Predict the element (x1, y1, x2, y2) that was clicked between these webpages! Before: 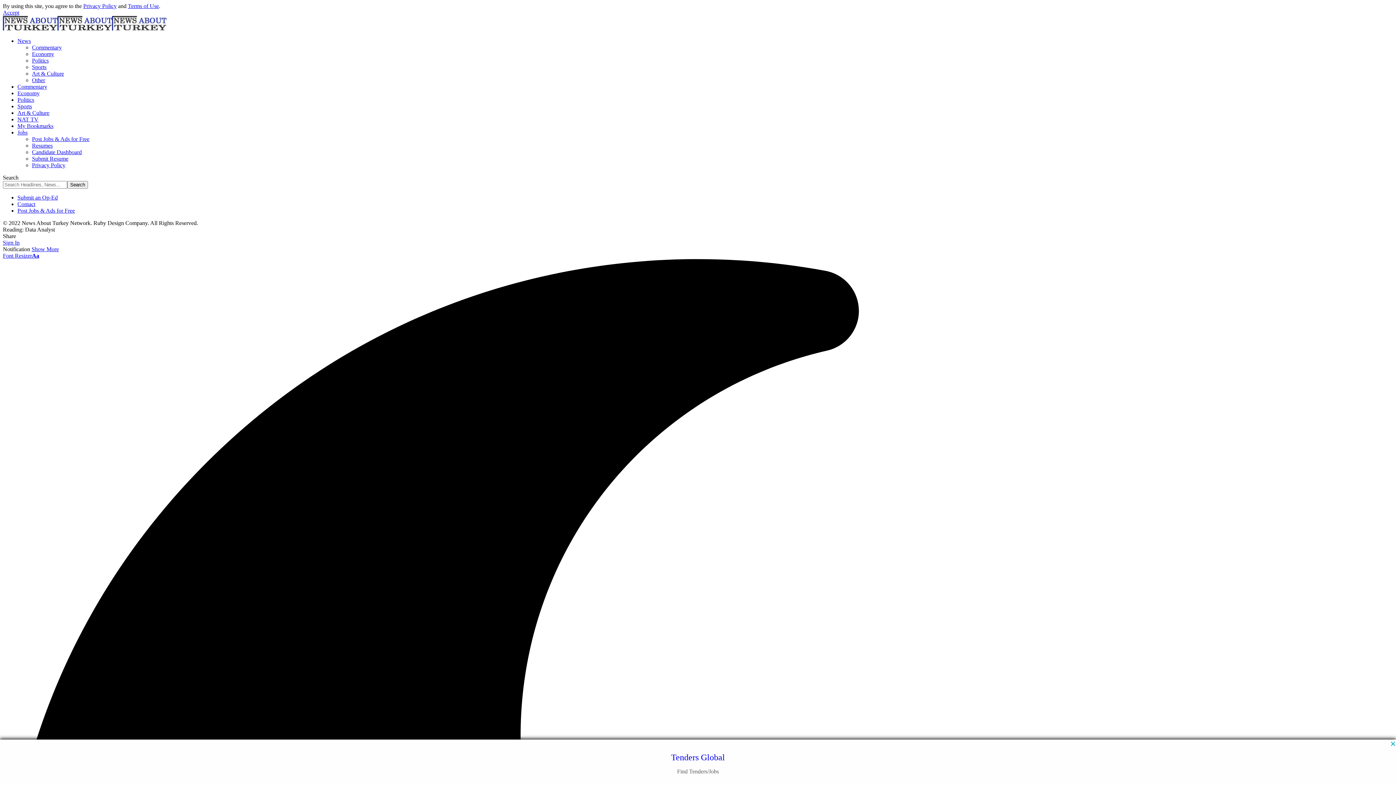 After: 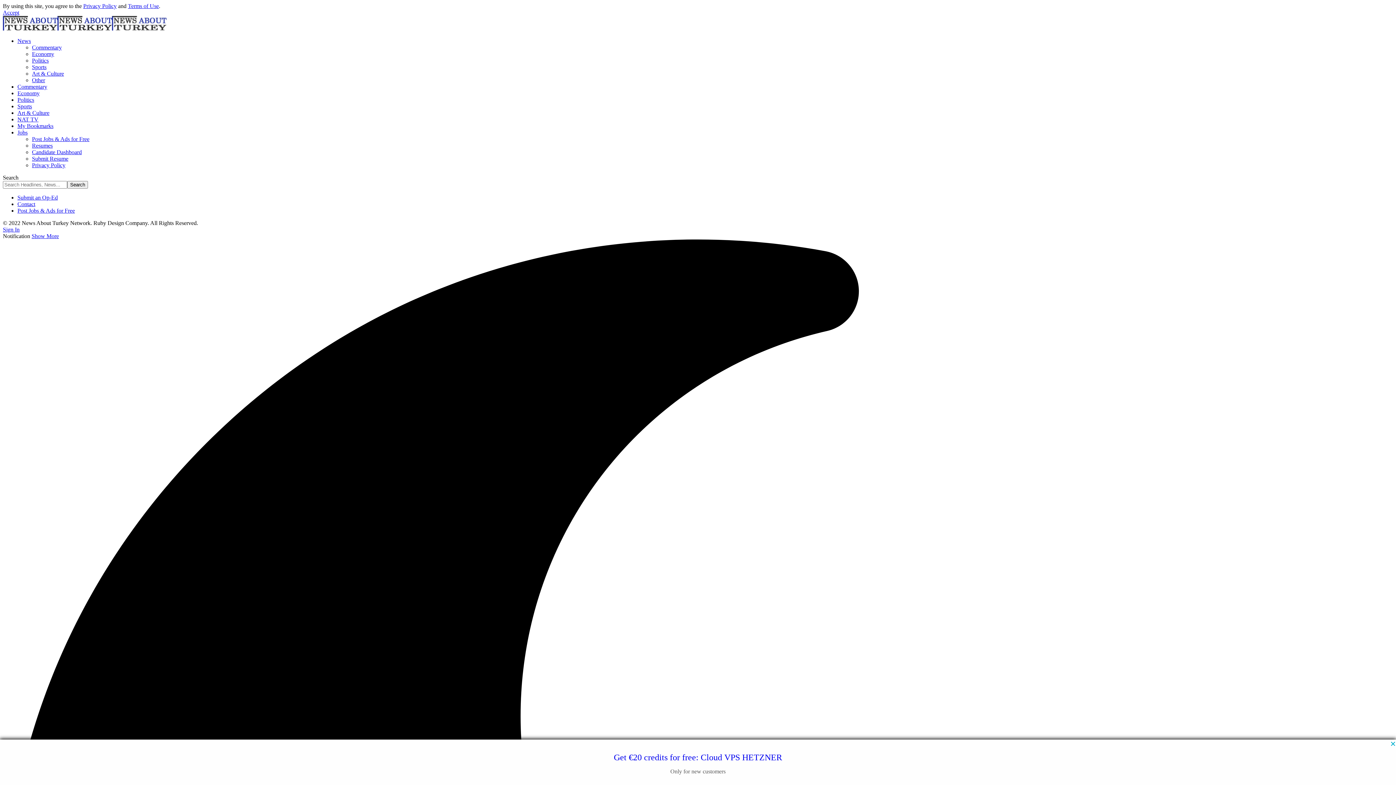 Action: label: Resumes bbox: (32, 142, 52, 148)